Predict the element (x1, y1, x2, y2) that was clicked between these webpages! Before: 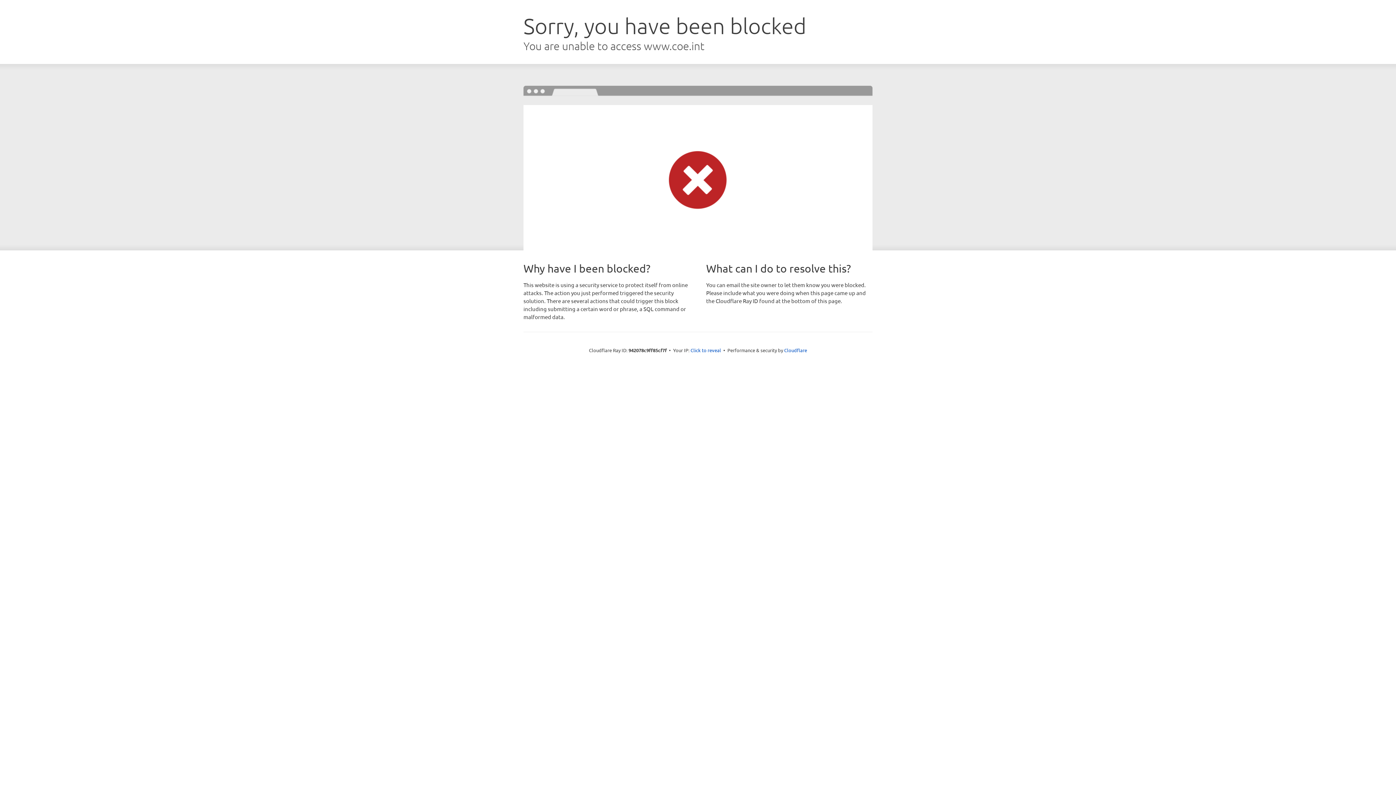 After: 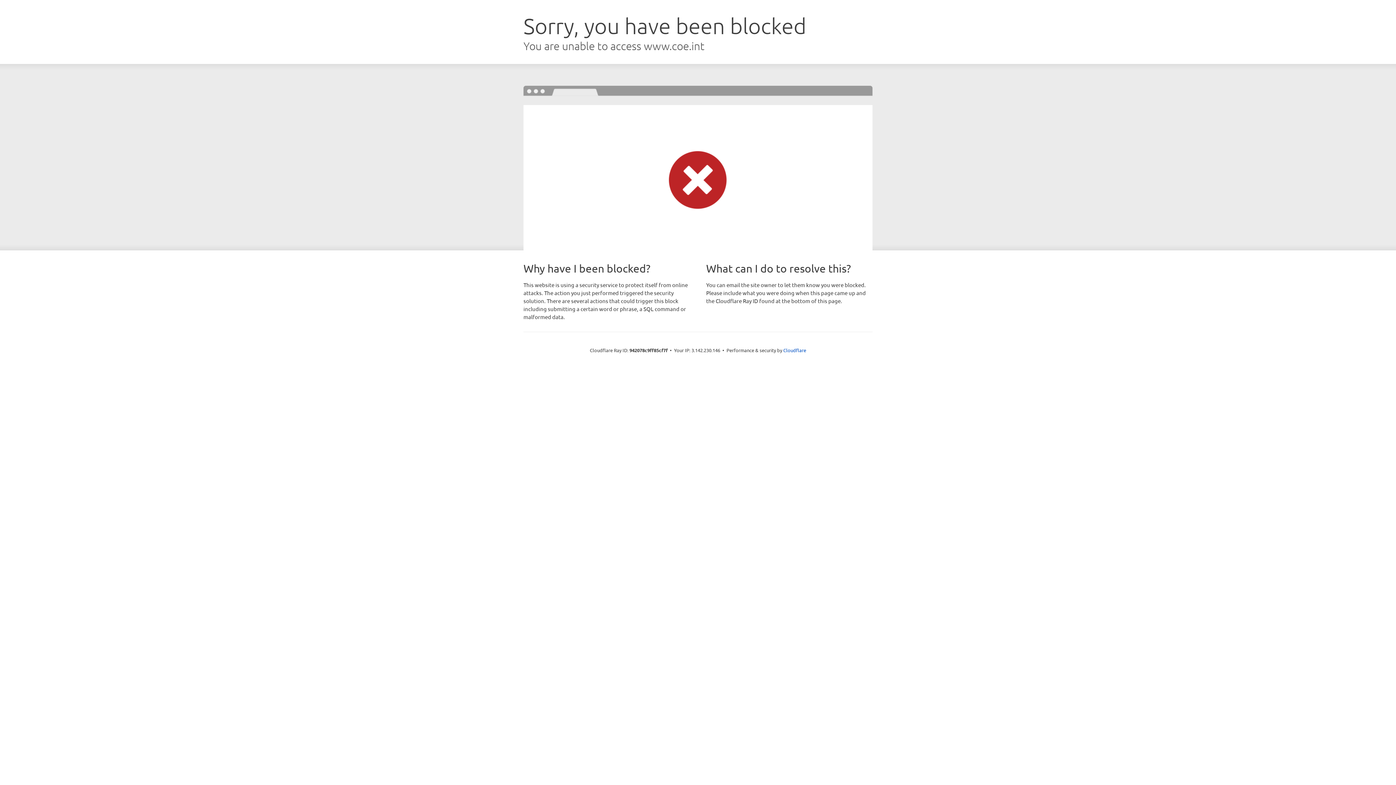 Action: bbox: (690, 346, 721, 353) label: Click to reveal